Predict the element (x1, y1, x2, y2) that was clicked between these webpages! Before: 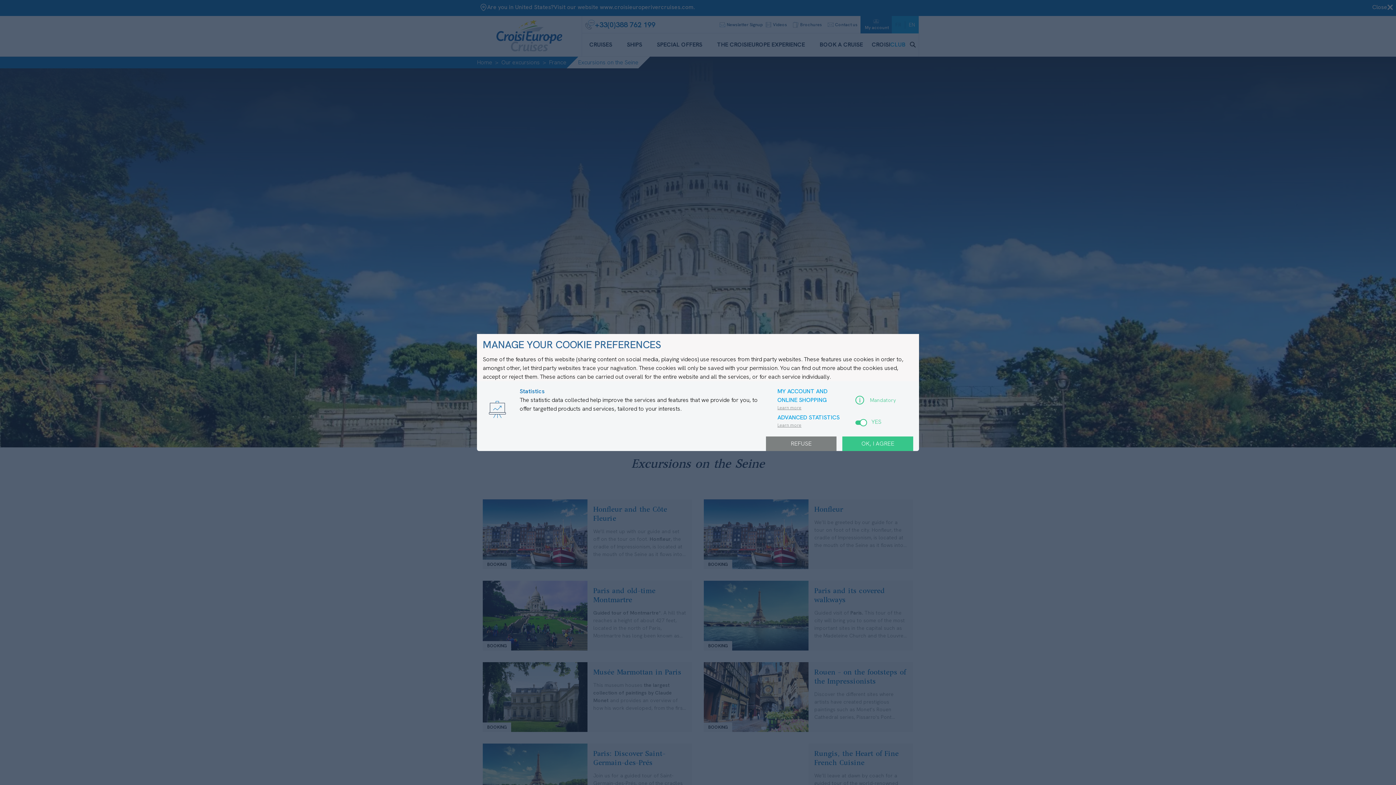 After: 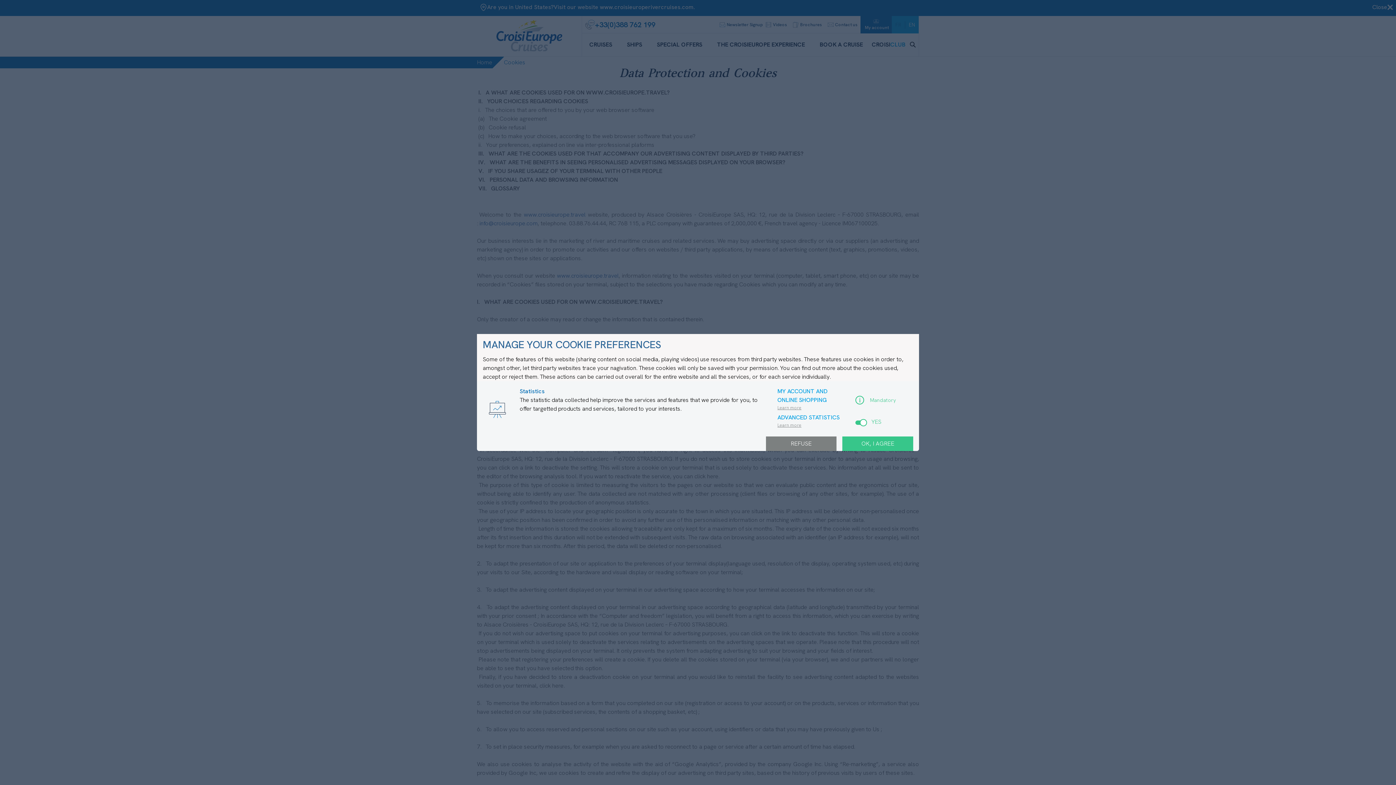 Action: bbox: (777, 405, 801, 412) label: Learn more